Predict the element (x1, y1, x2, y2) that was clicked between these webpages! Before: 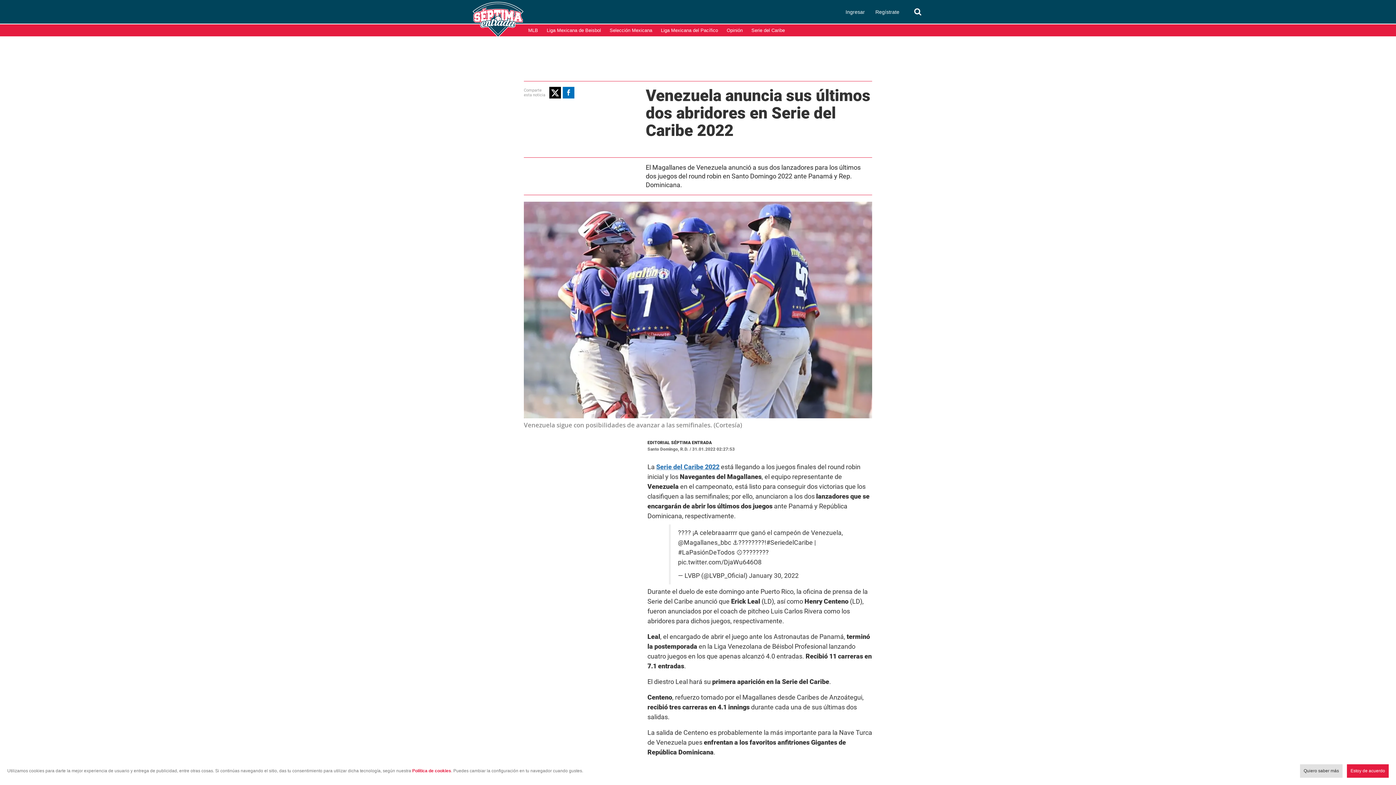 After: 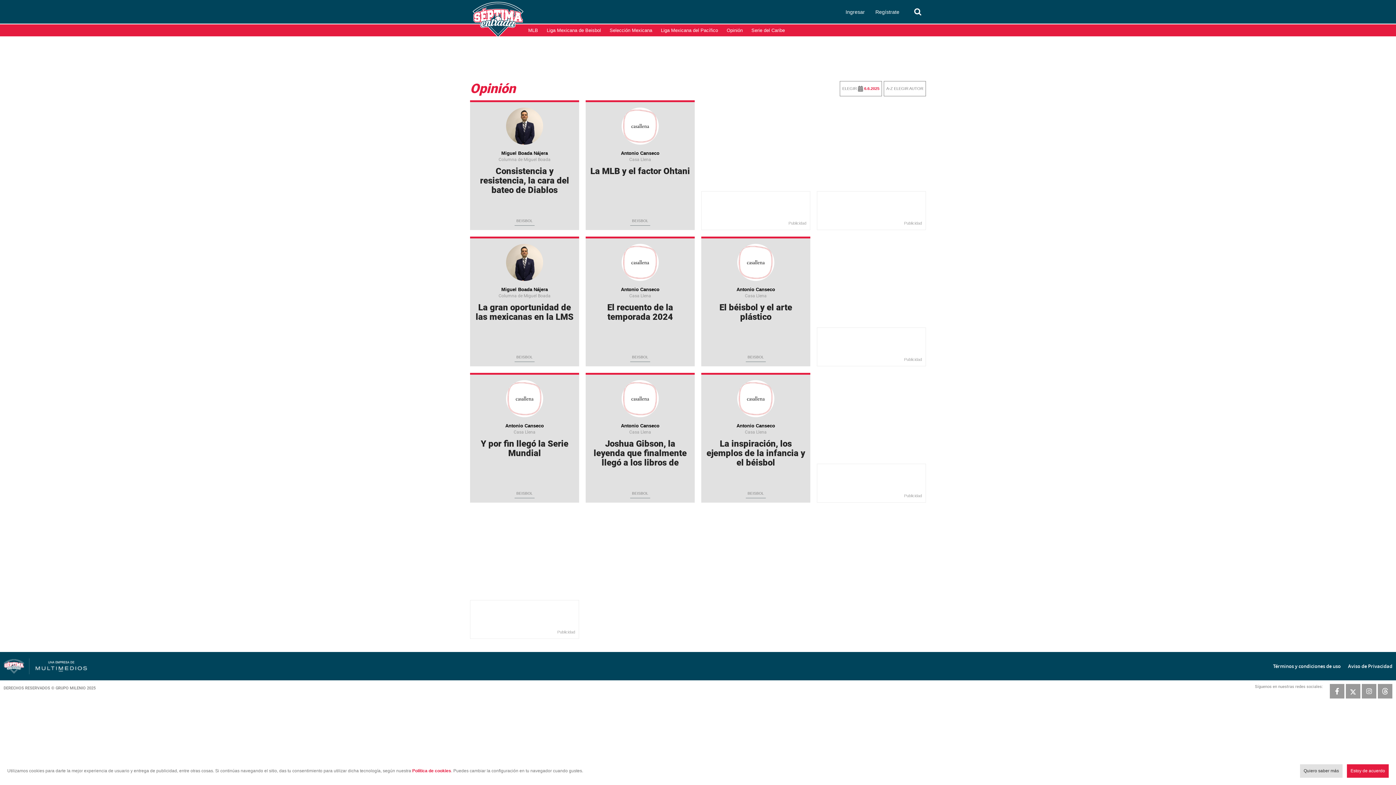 Action: bbox: (726, 27, 742, 33) label: Opinión